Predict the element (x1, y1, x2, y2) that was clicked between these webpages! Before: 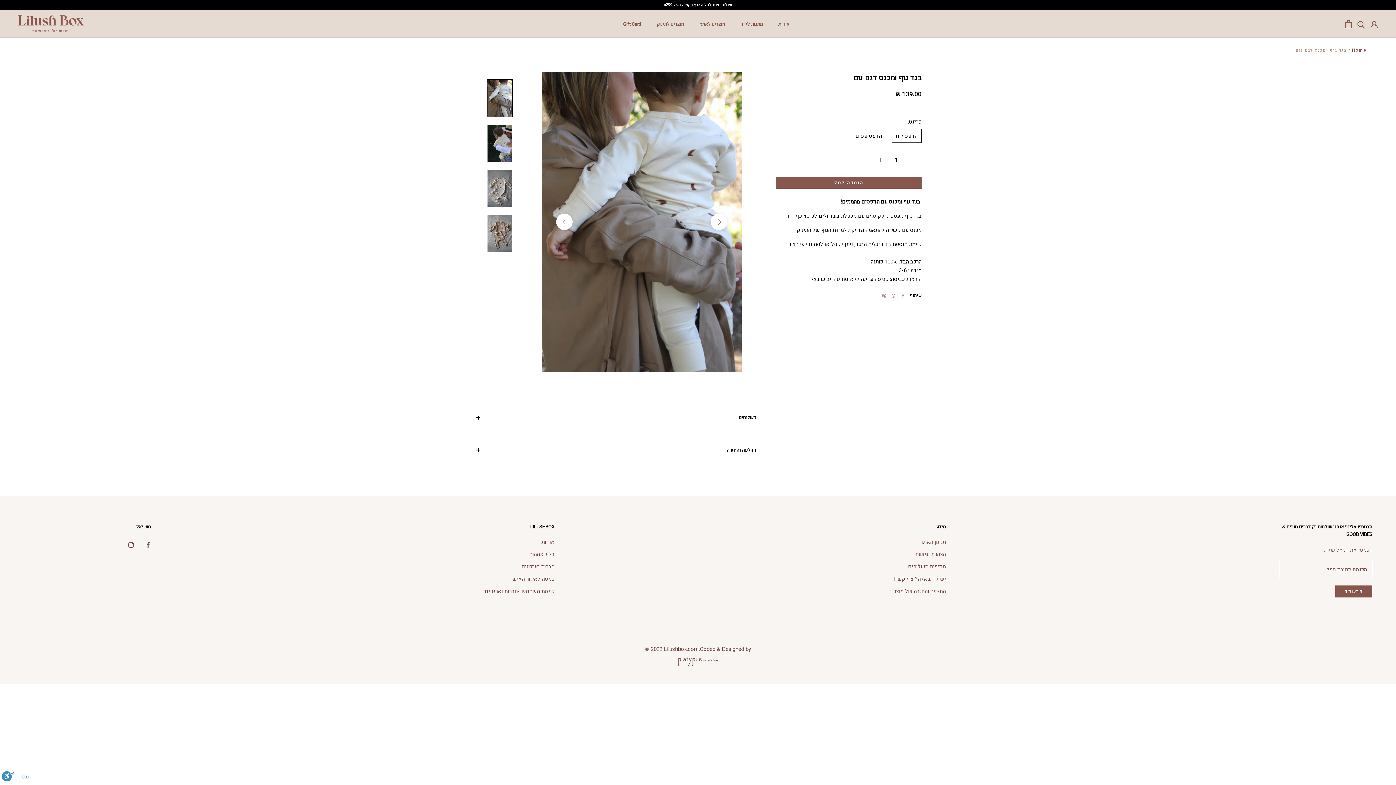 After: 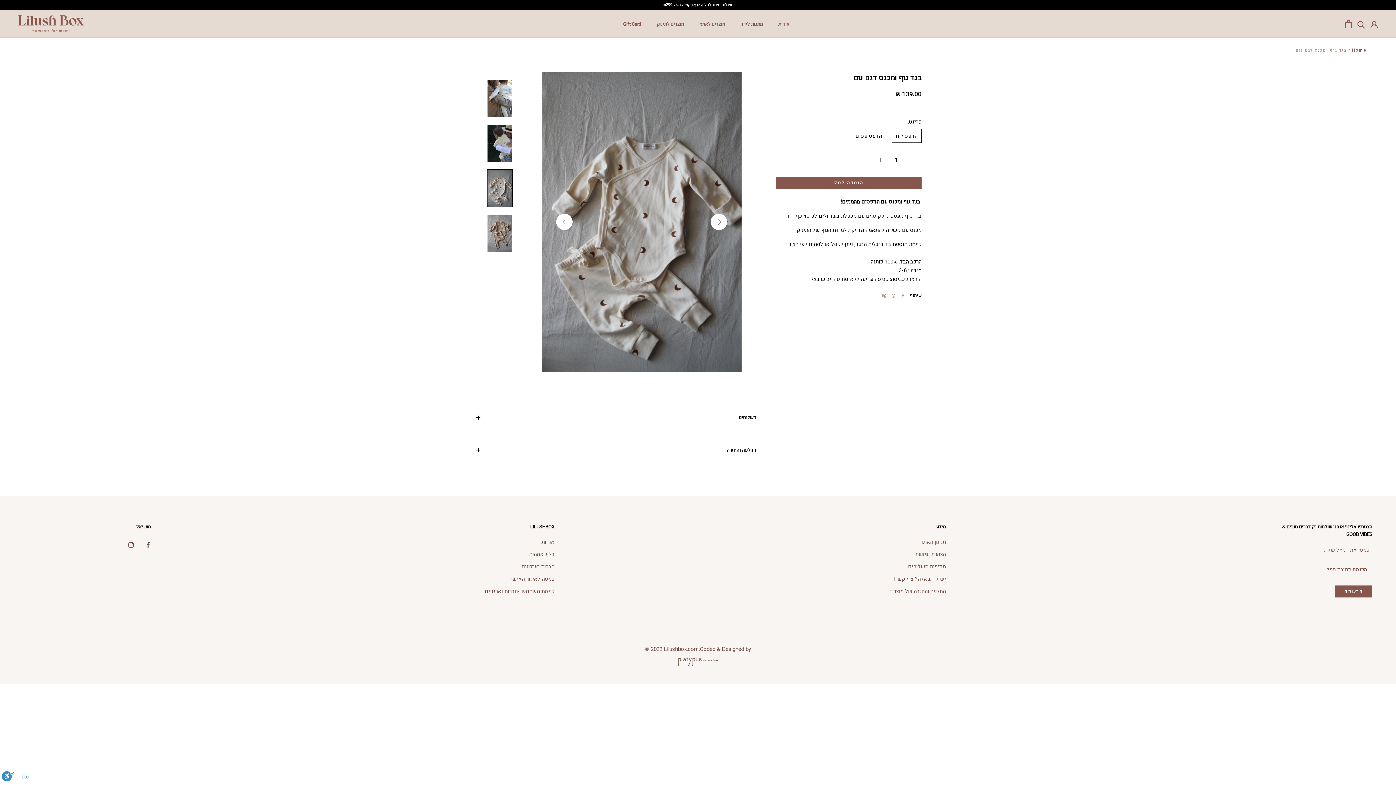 Action: bbox: (487, 169, 512, 207)